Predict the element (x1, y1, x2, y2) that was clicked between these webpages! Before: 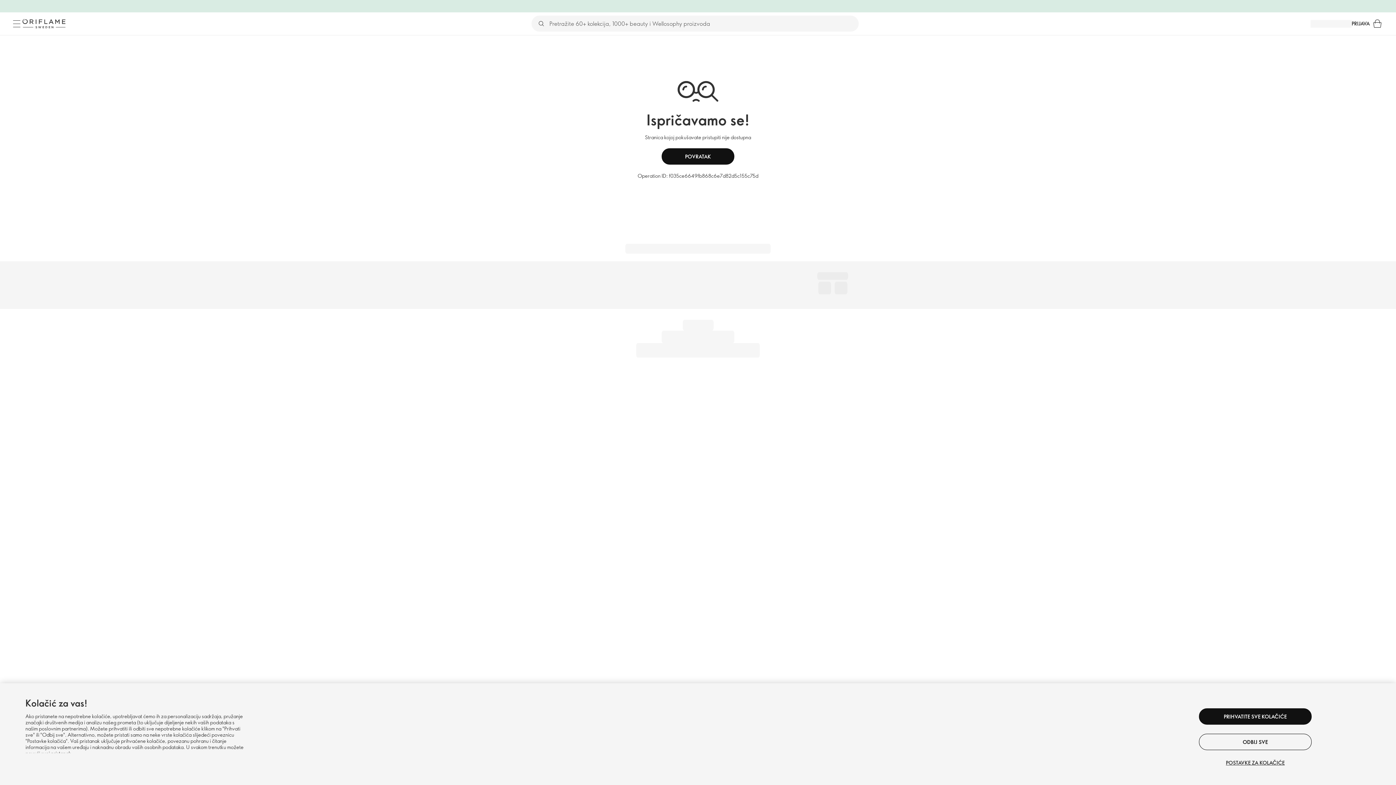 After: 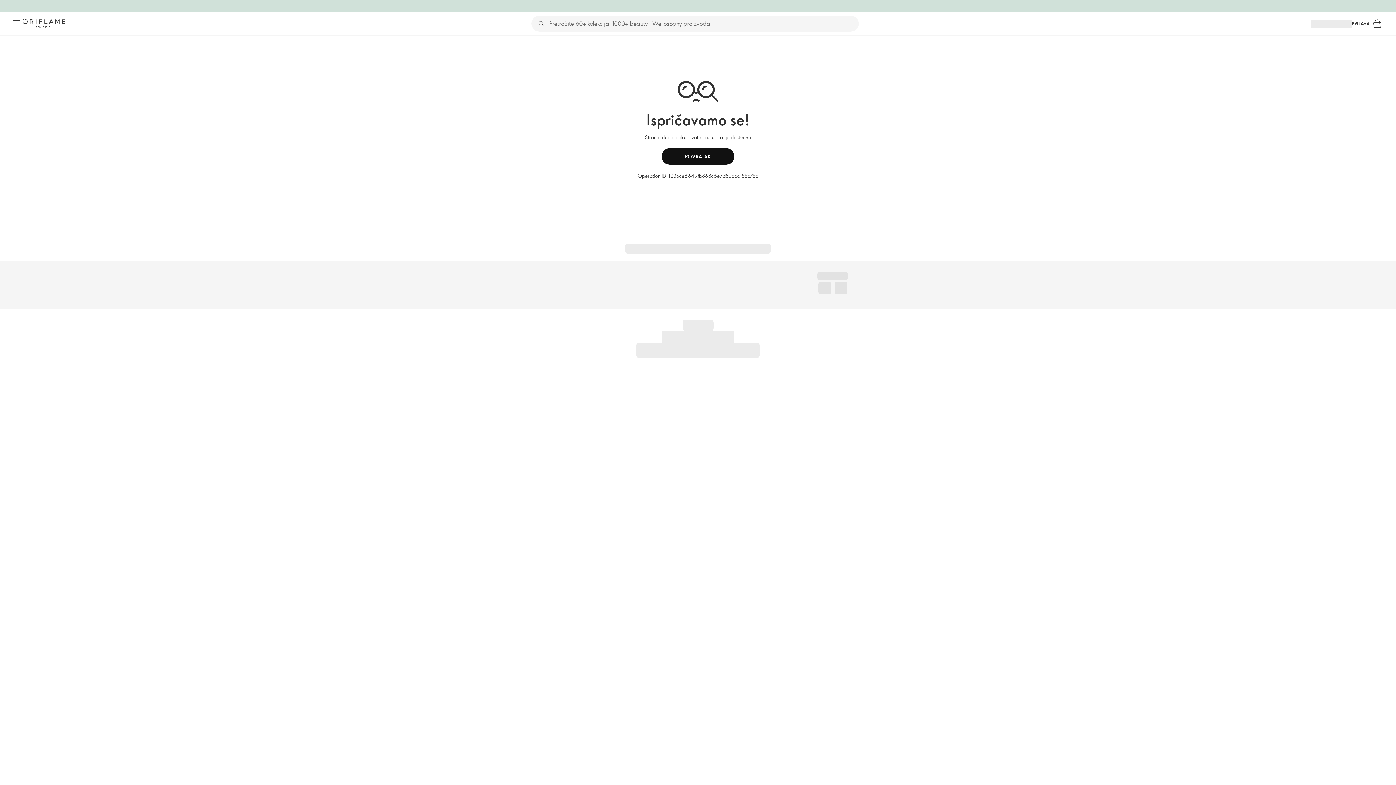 Action: label: ODBIJ SVE bbox: (1199, 734, 1312, 750)